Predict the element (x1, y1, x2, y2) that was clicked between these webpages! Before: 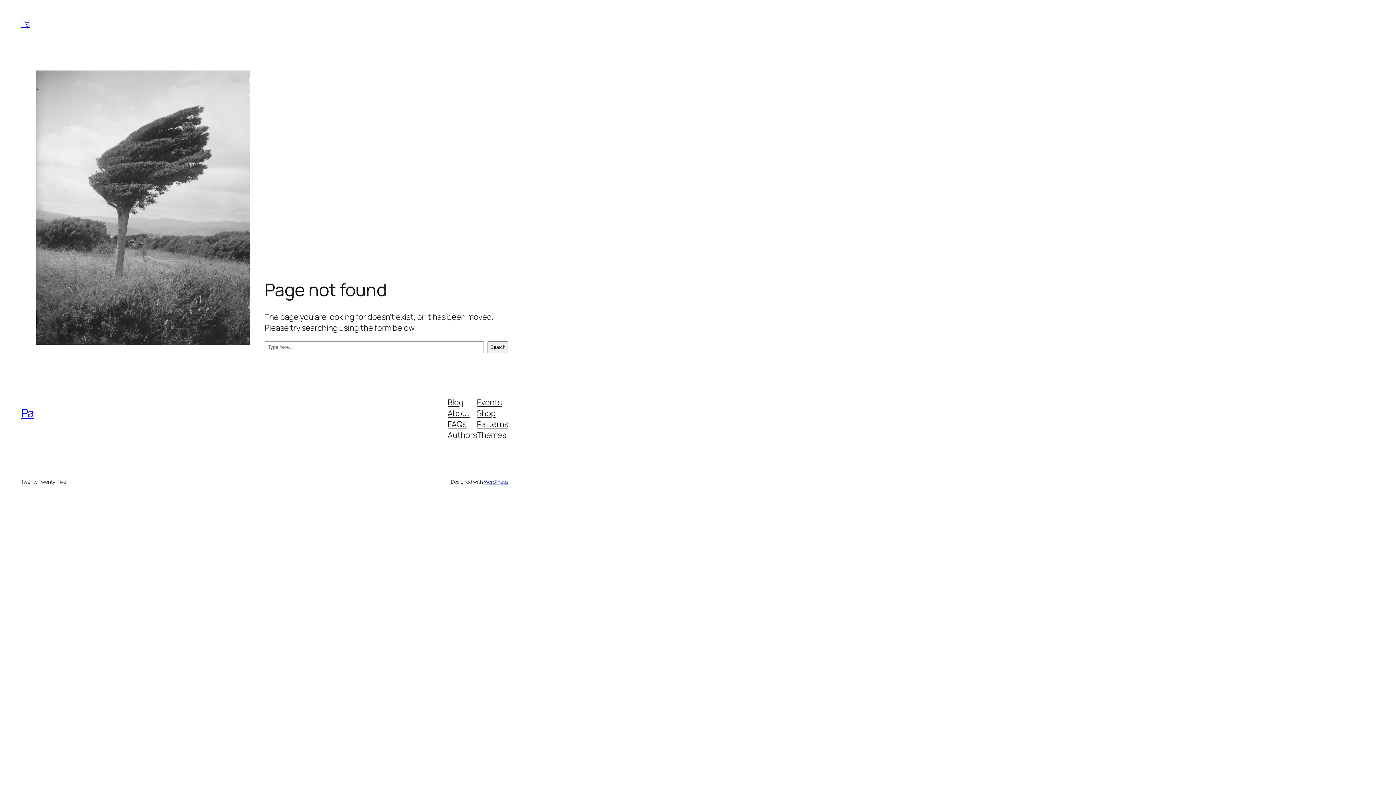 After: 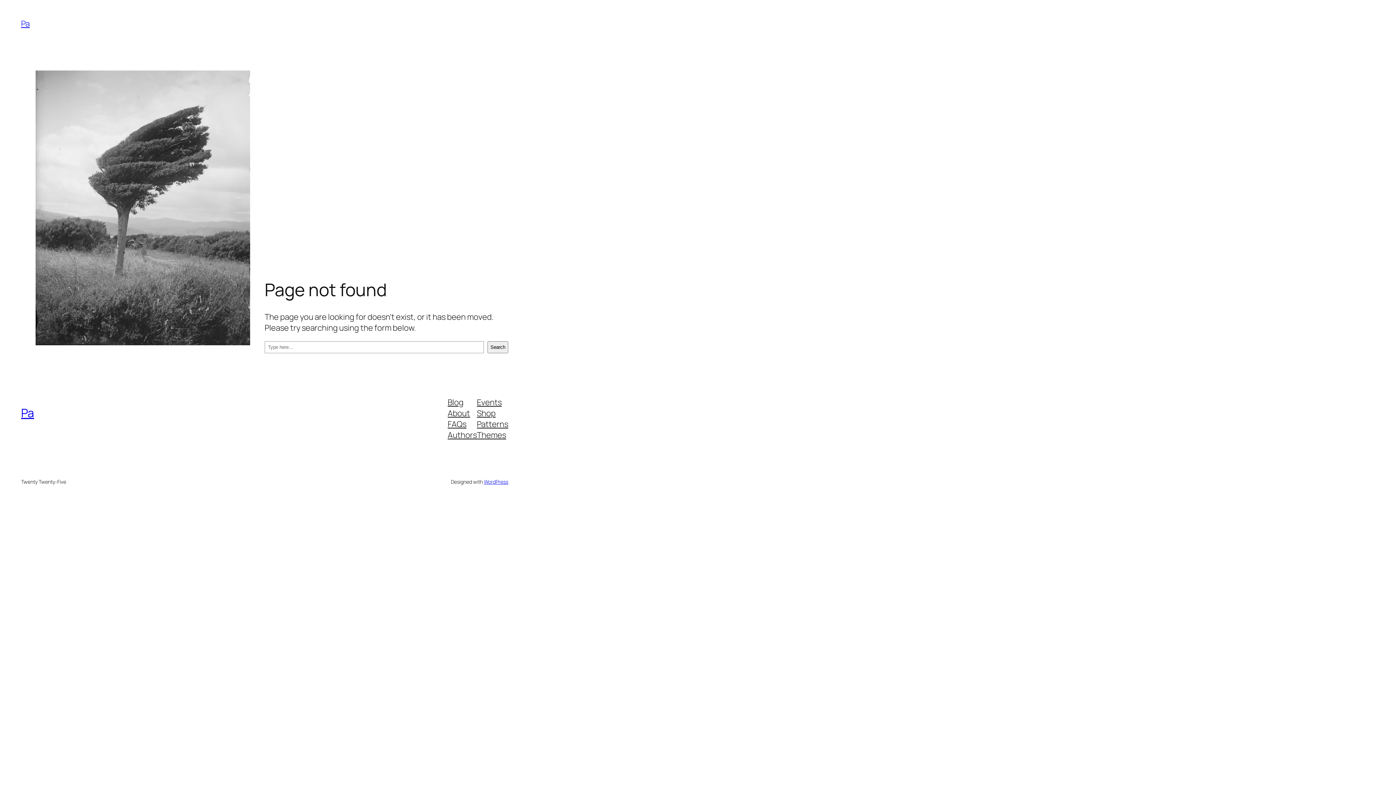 Action: bbox: (447, 418, 466, 429) label: FAQs